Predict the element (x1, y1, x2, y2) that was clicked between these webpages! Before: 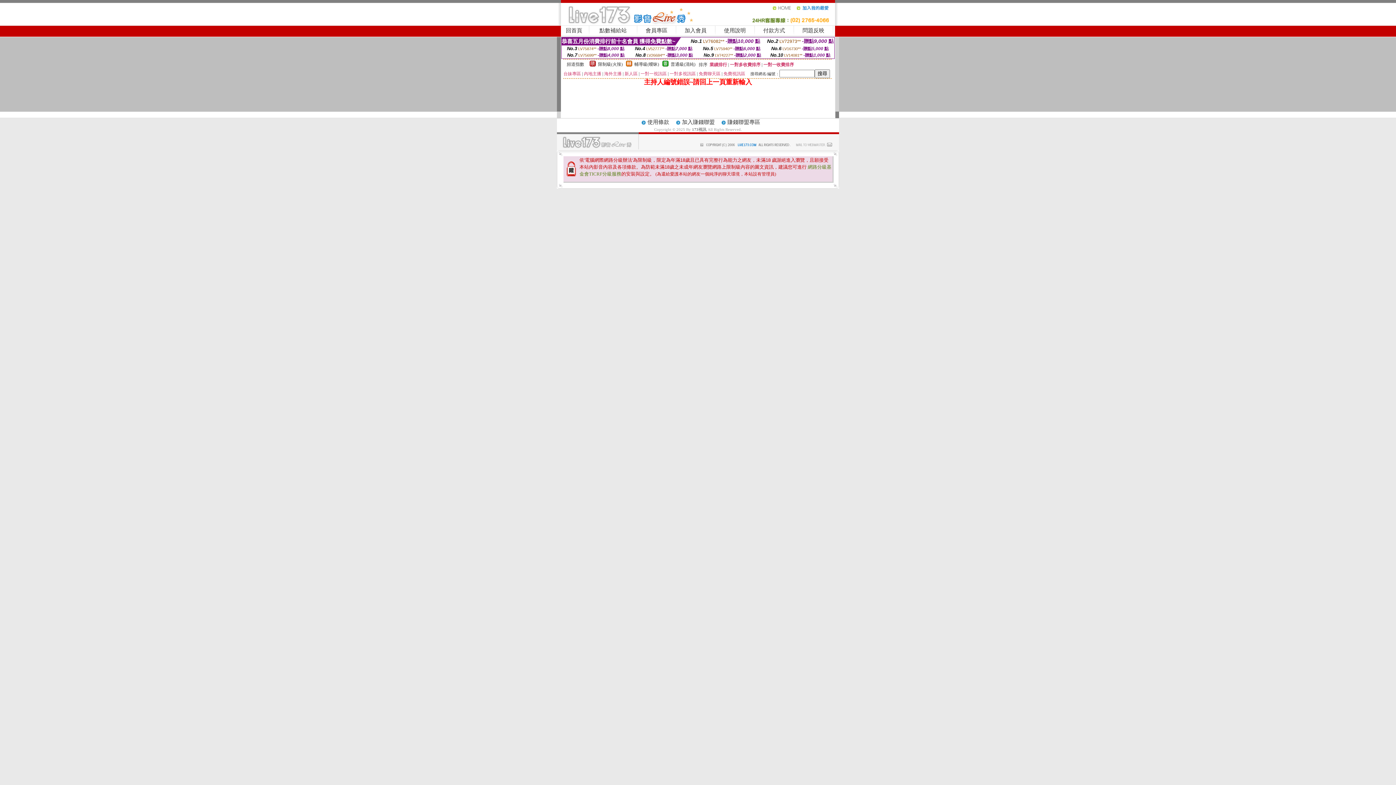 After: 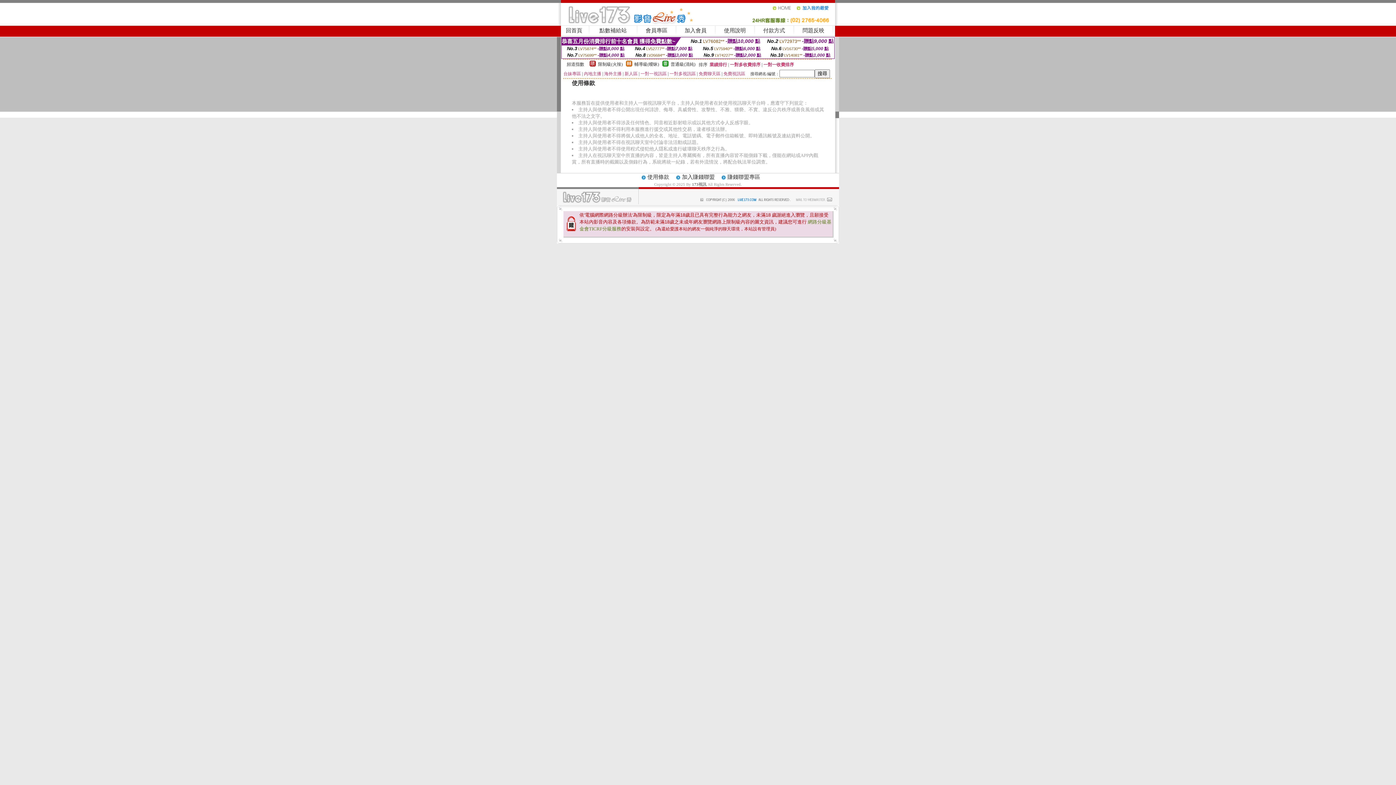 Action: label: 使用條款 bbox: (647, 120, 669, 125)